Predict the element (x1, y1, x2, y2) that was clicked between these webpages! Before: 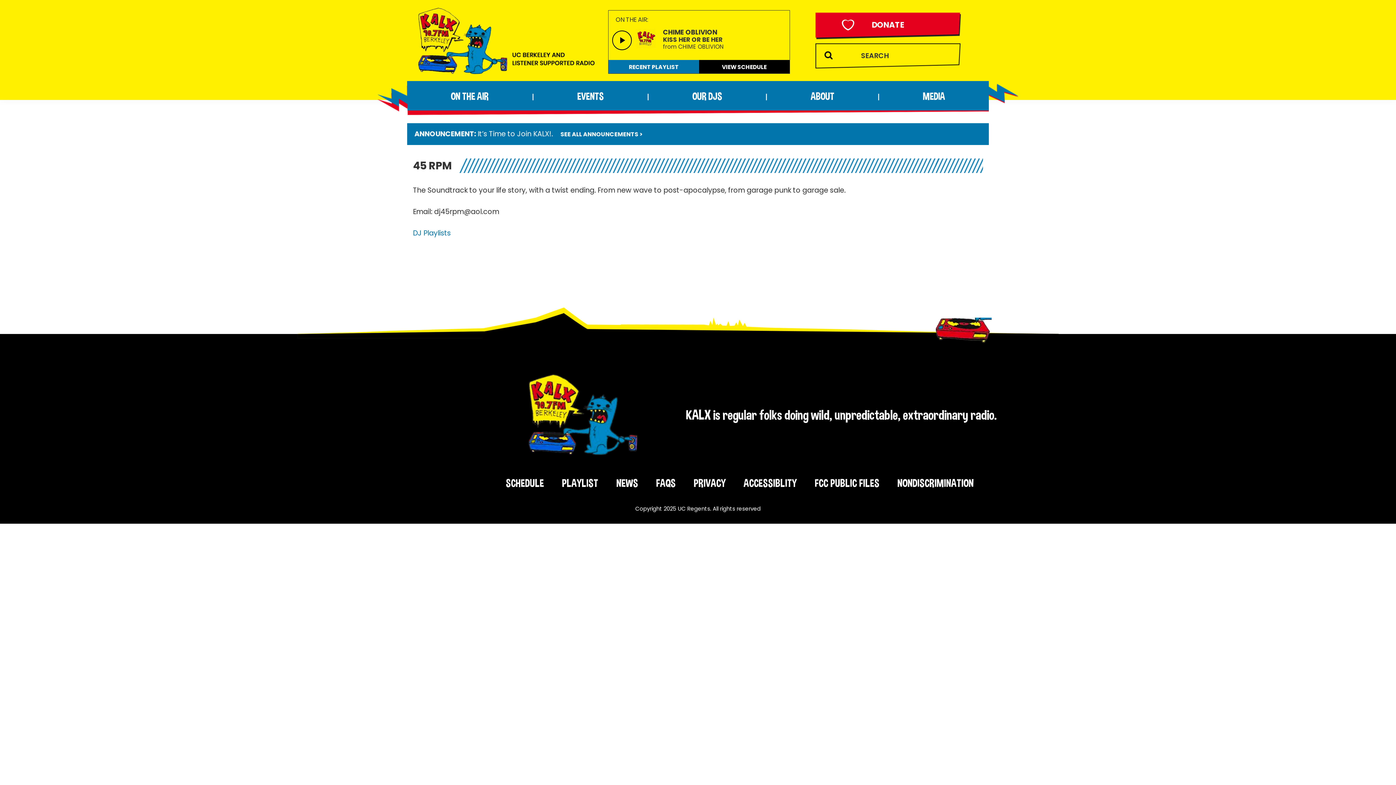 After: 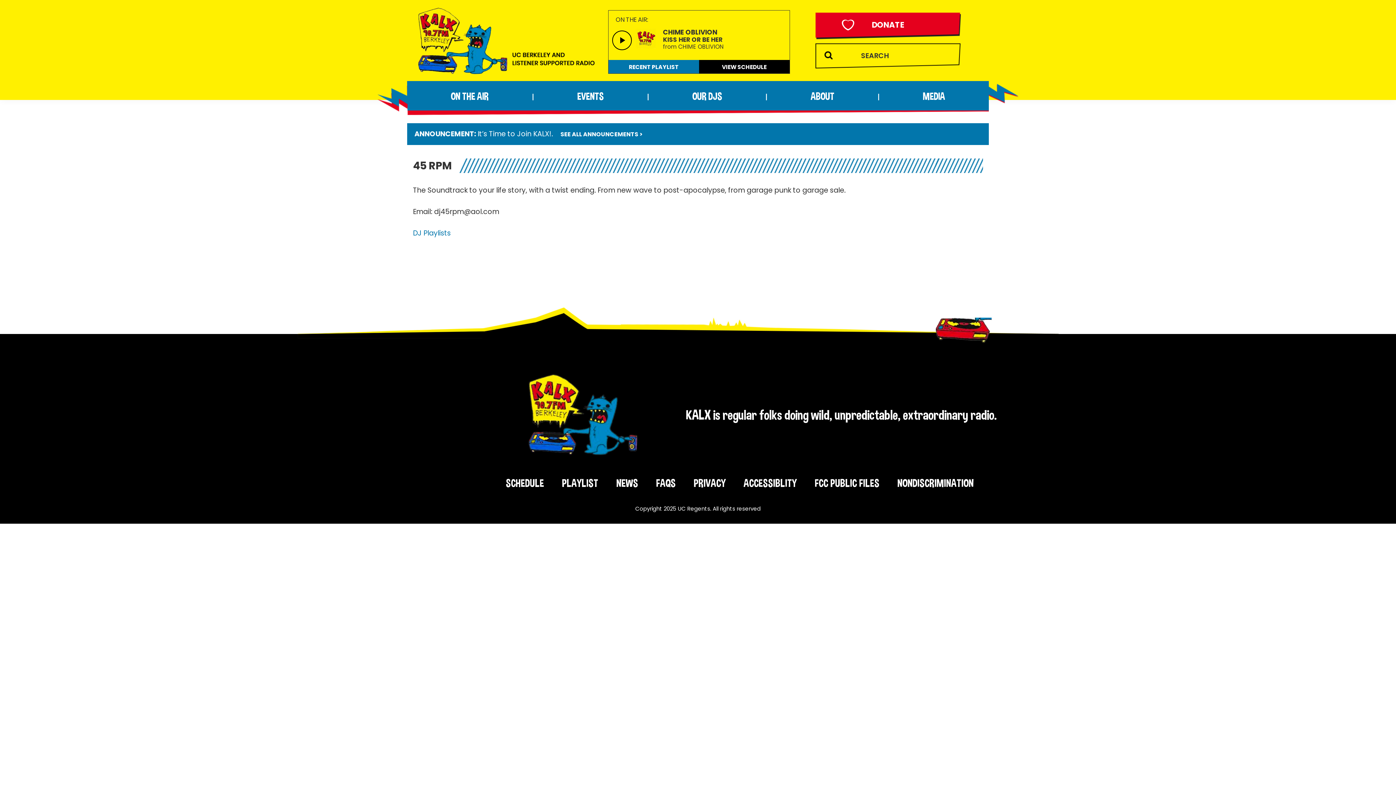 Action: bbox: (743, 476, 796, 489) label: ACCESSIBLITY